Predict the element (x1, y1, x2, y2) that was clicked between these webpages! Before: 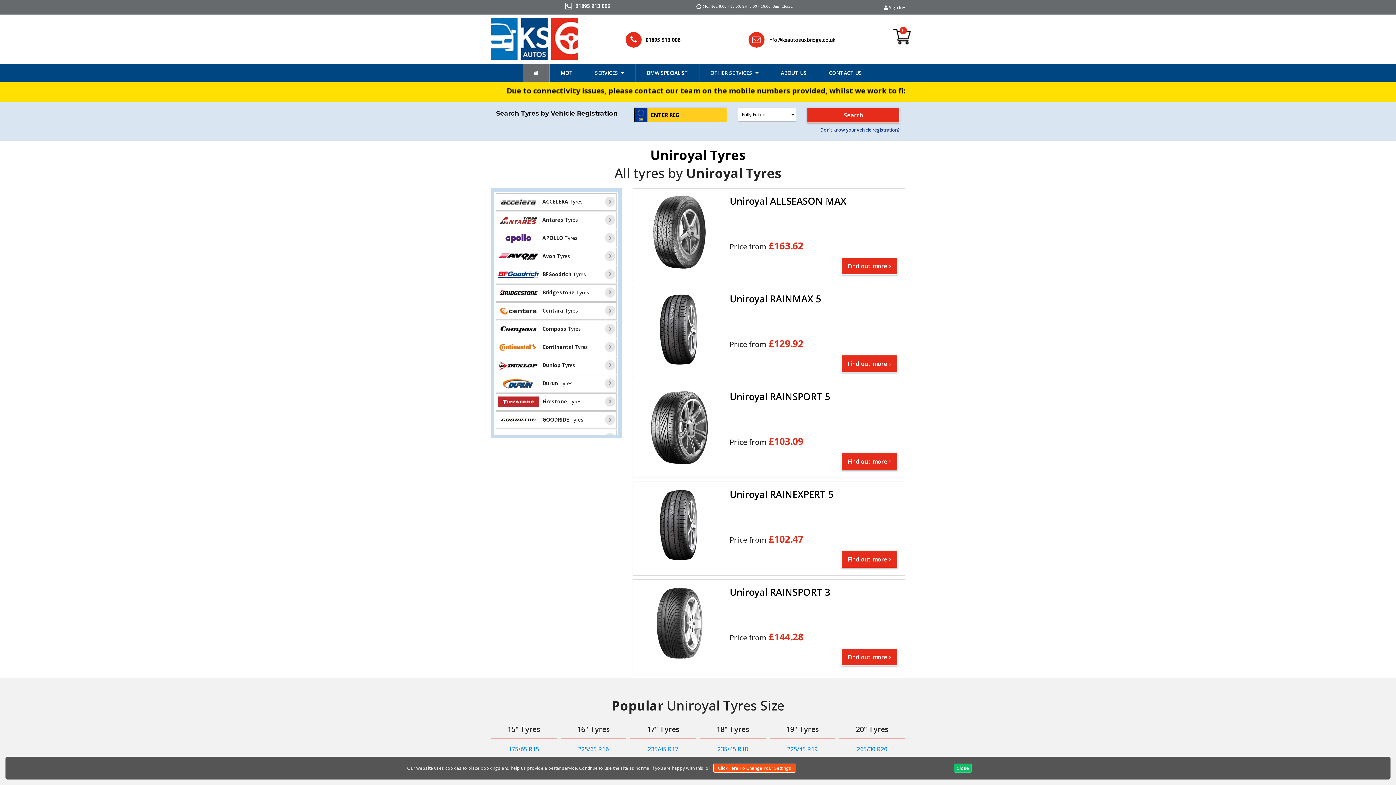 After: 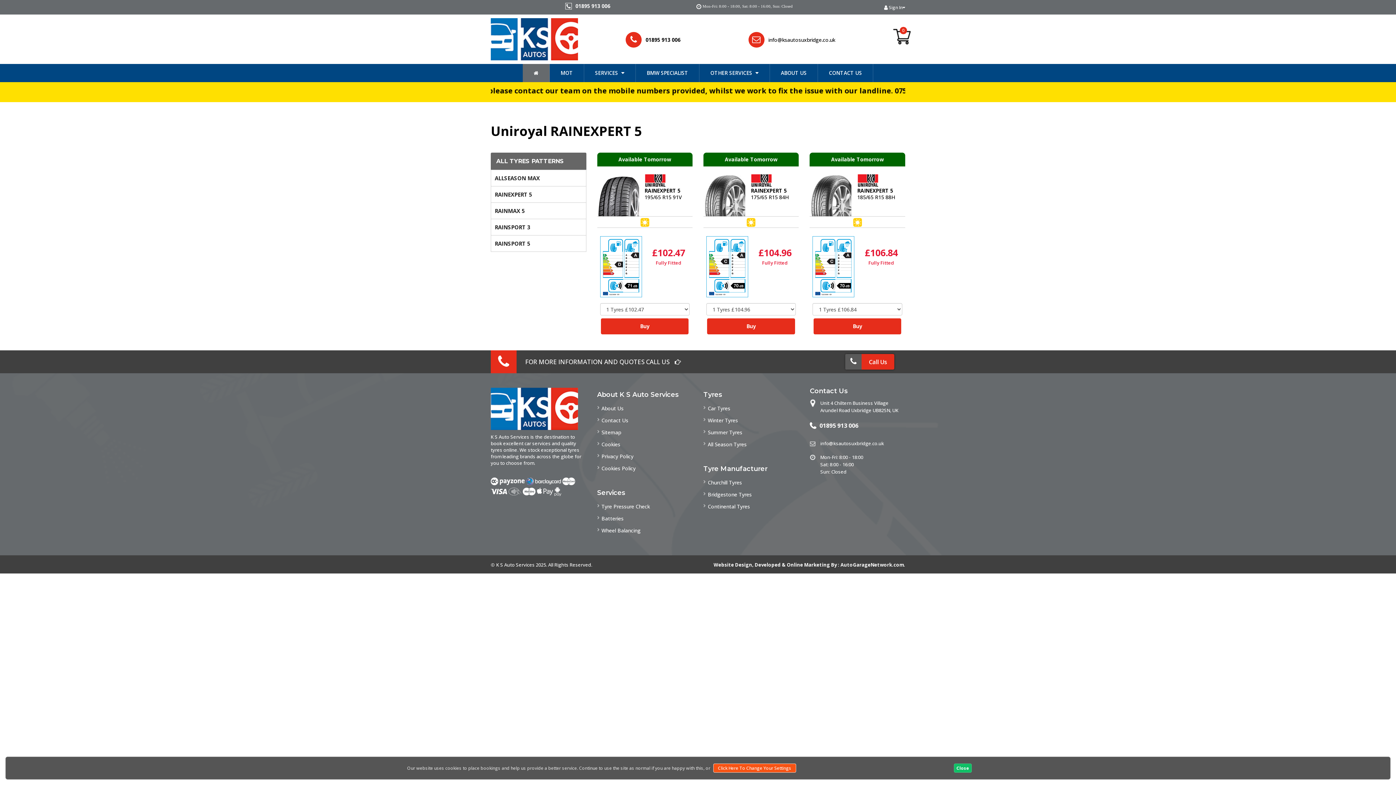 Action: label: Uniroyal RAINEXPERT 5 bbox: (729, 488, 833, 501)